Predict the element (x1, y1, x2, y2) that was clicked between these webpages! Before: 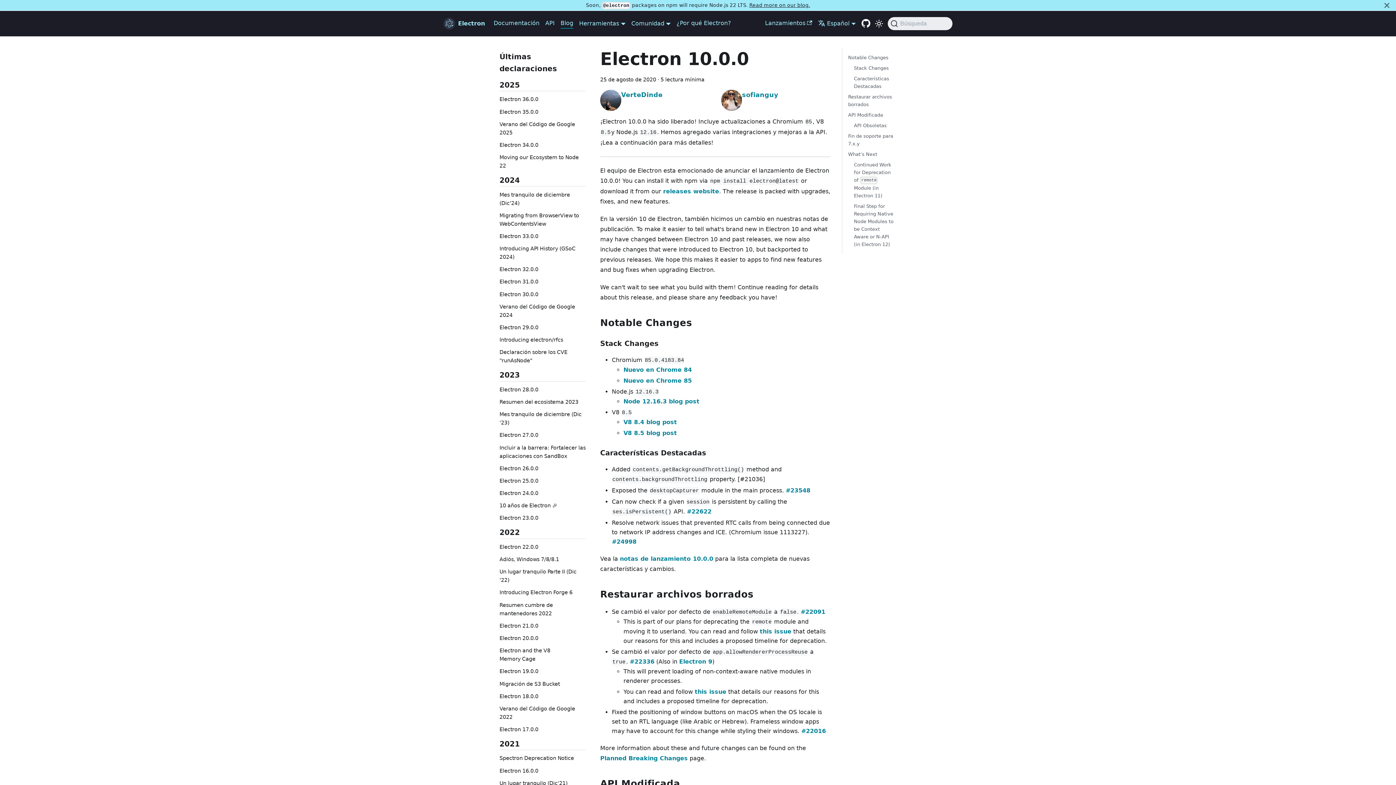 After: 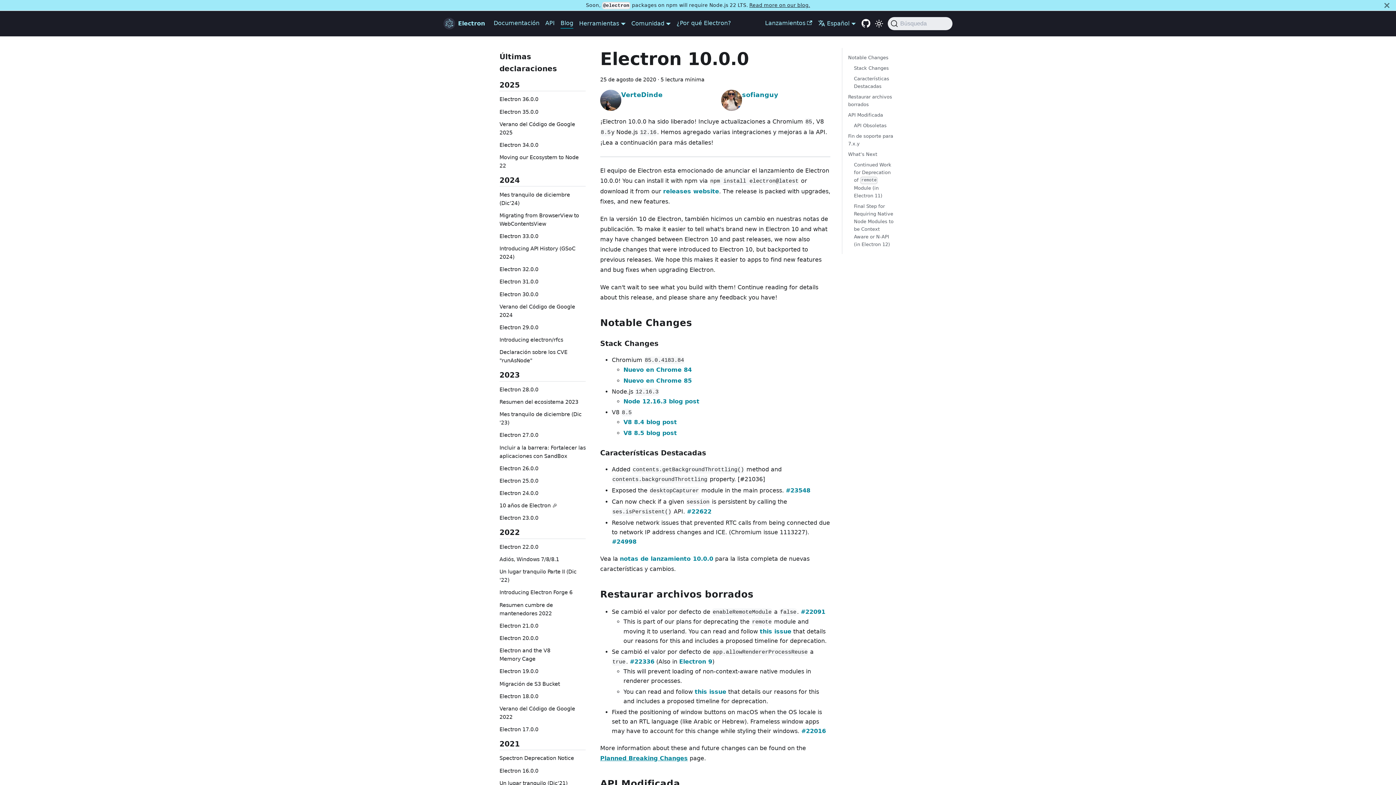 Action: label: Planned Breaking Changes bbox: (600, 755, 688, 762)